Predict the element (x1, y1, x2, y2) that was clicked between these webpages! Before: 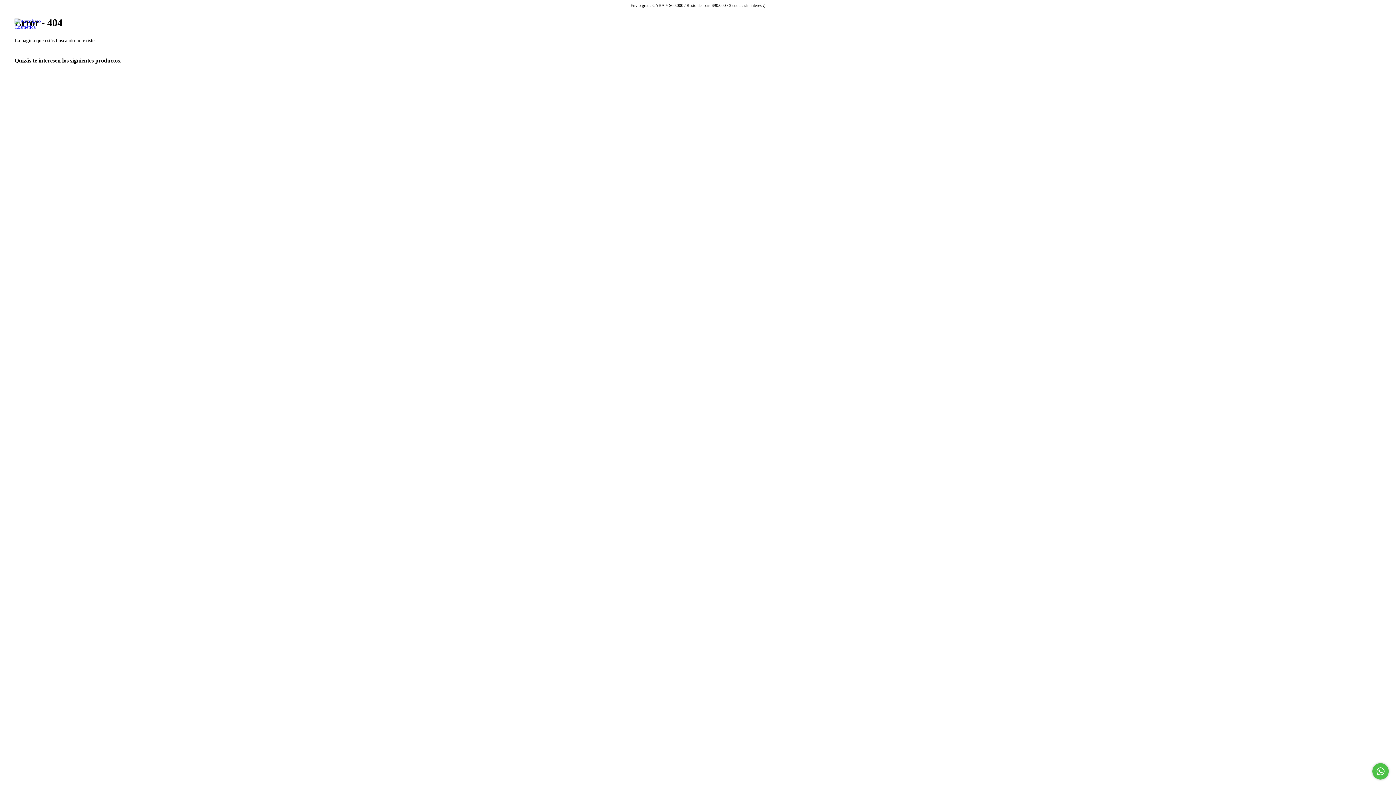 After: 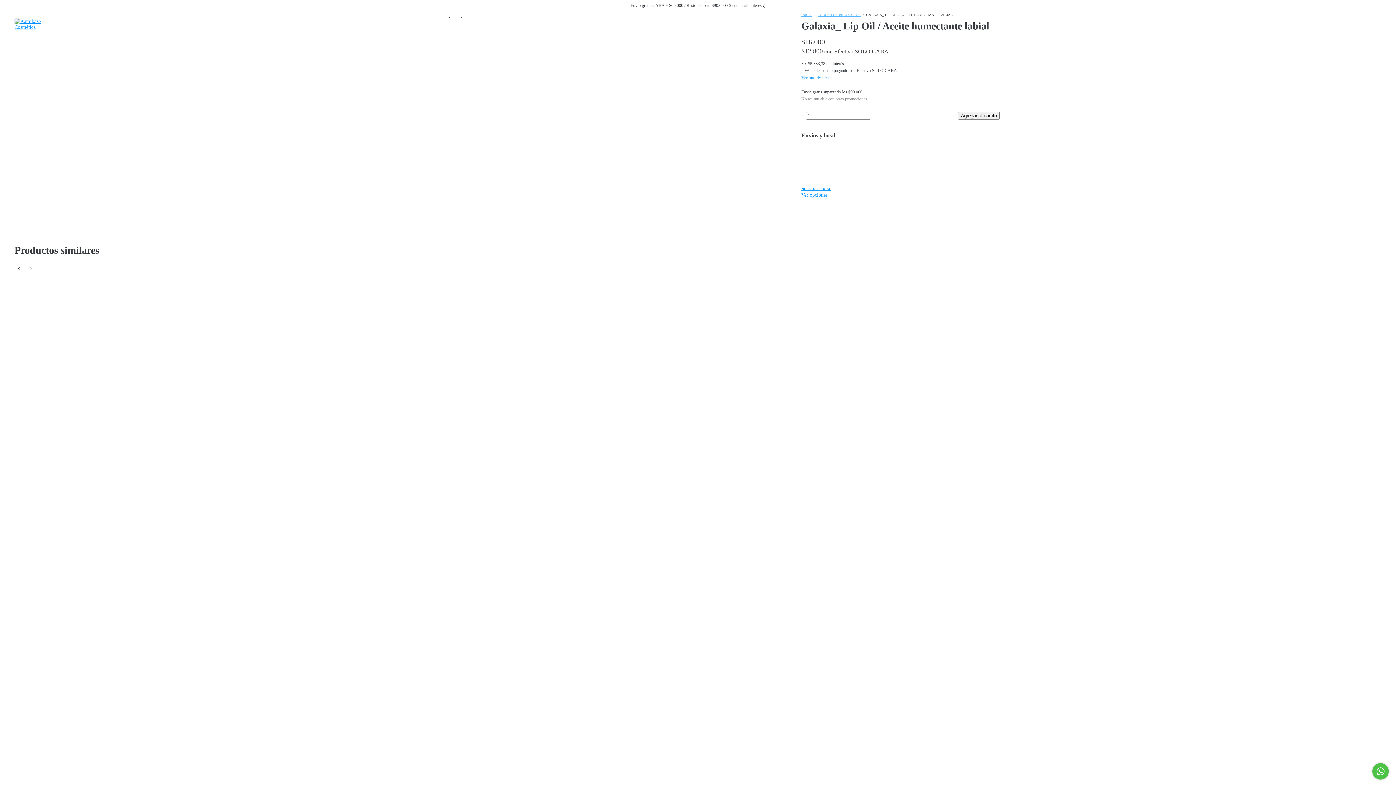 Action: label: Galaxia_ Lip Oil / Aceite humectante labial bbox: (1057, 513, 1375, 538)